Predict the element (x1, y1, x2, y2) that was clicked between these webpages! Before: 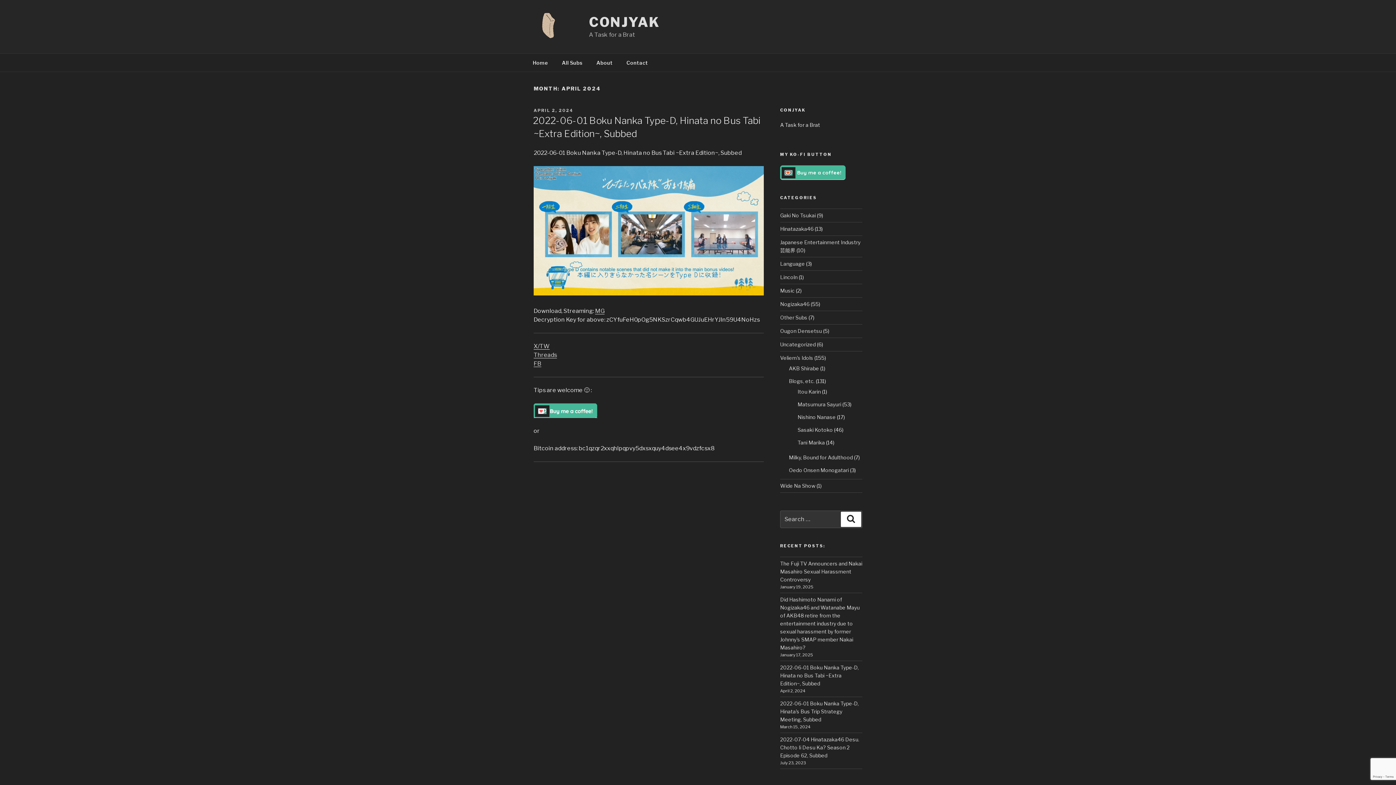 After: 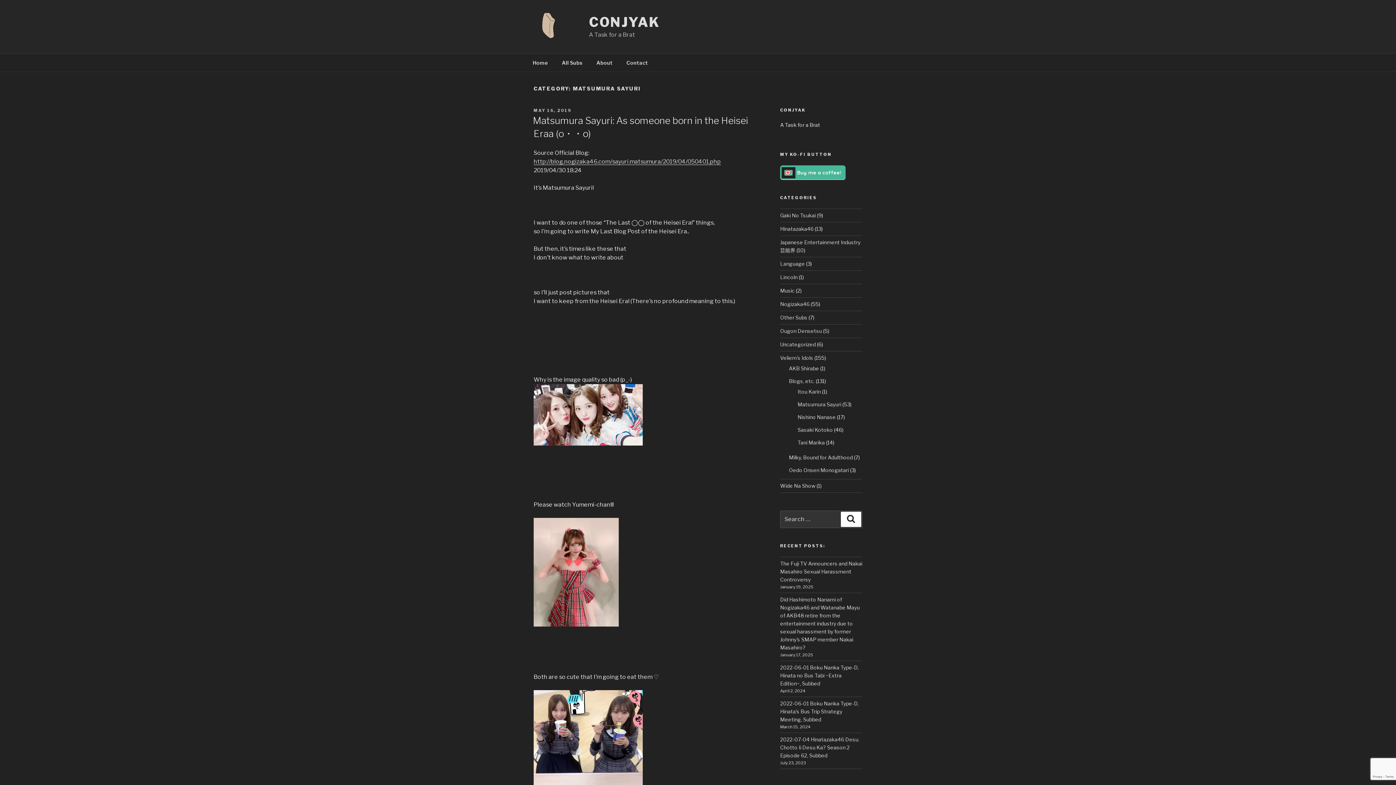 Action: label: Matsumura Sayuri bbox: (797, 401, 841, 407)